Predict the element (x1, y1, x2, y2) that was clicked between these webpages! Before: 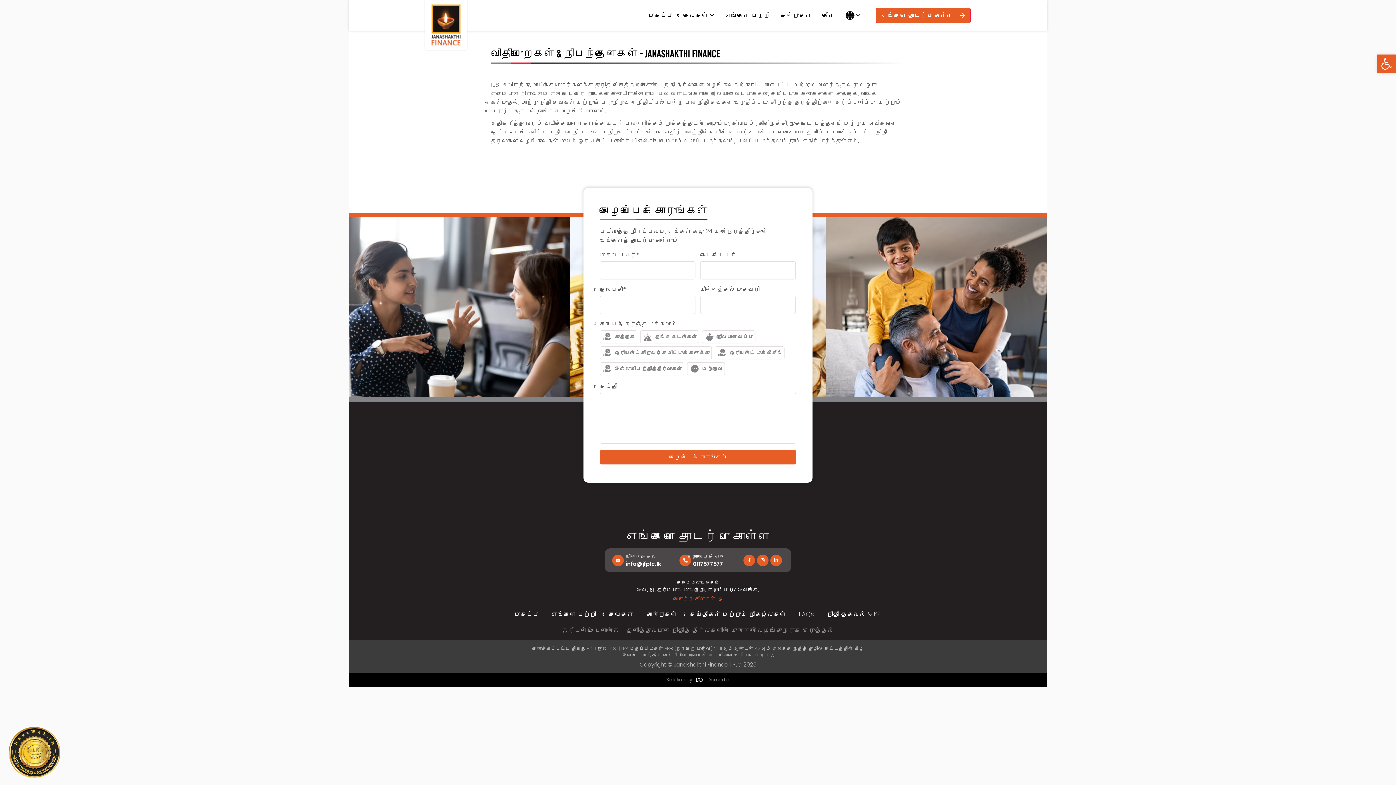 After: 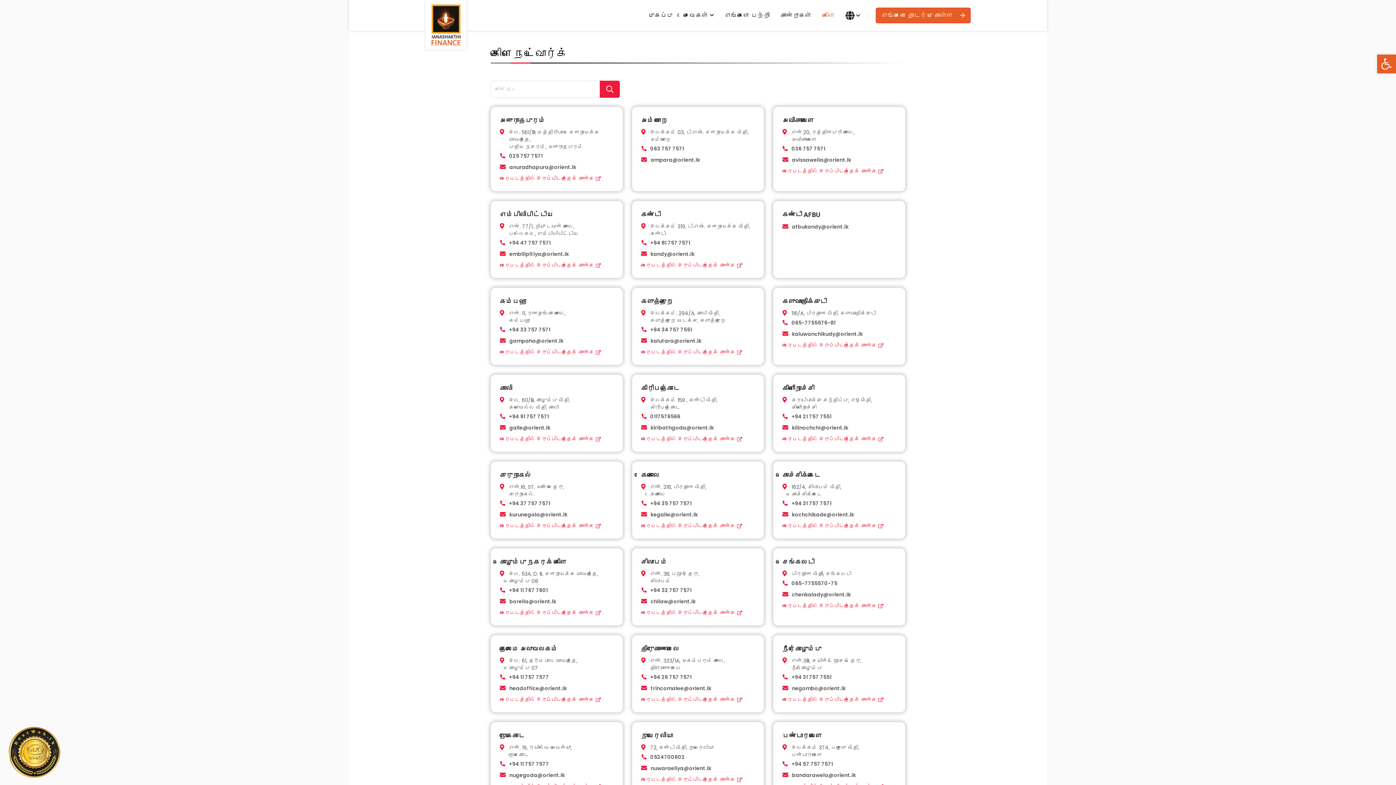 Action: bbox: (817, 0, 840, 30) label: கிளை